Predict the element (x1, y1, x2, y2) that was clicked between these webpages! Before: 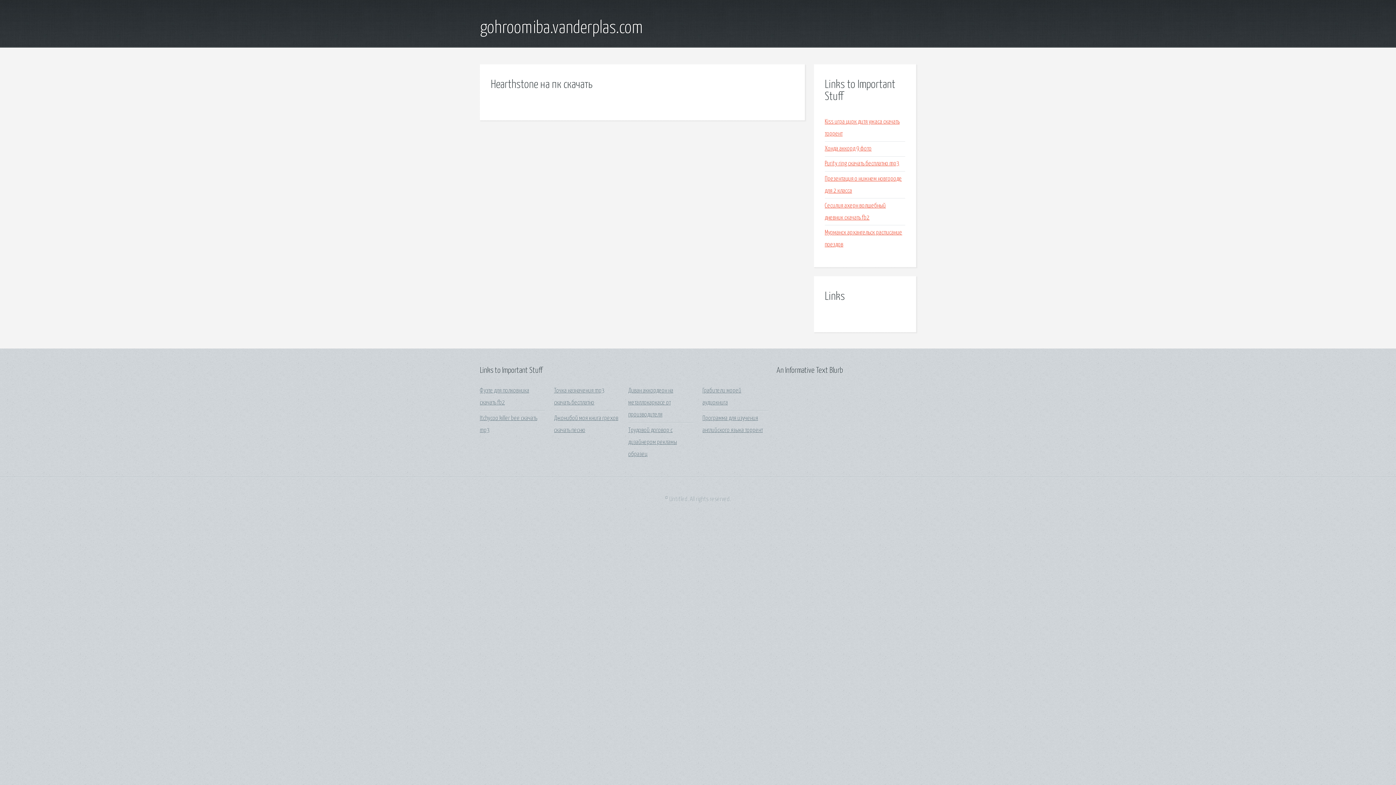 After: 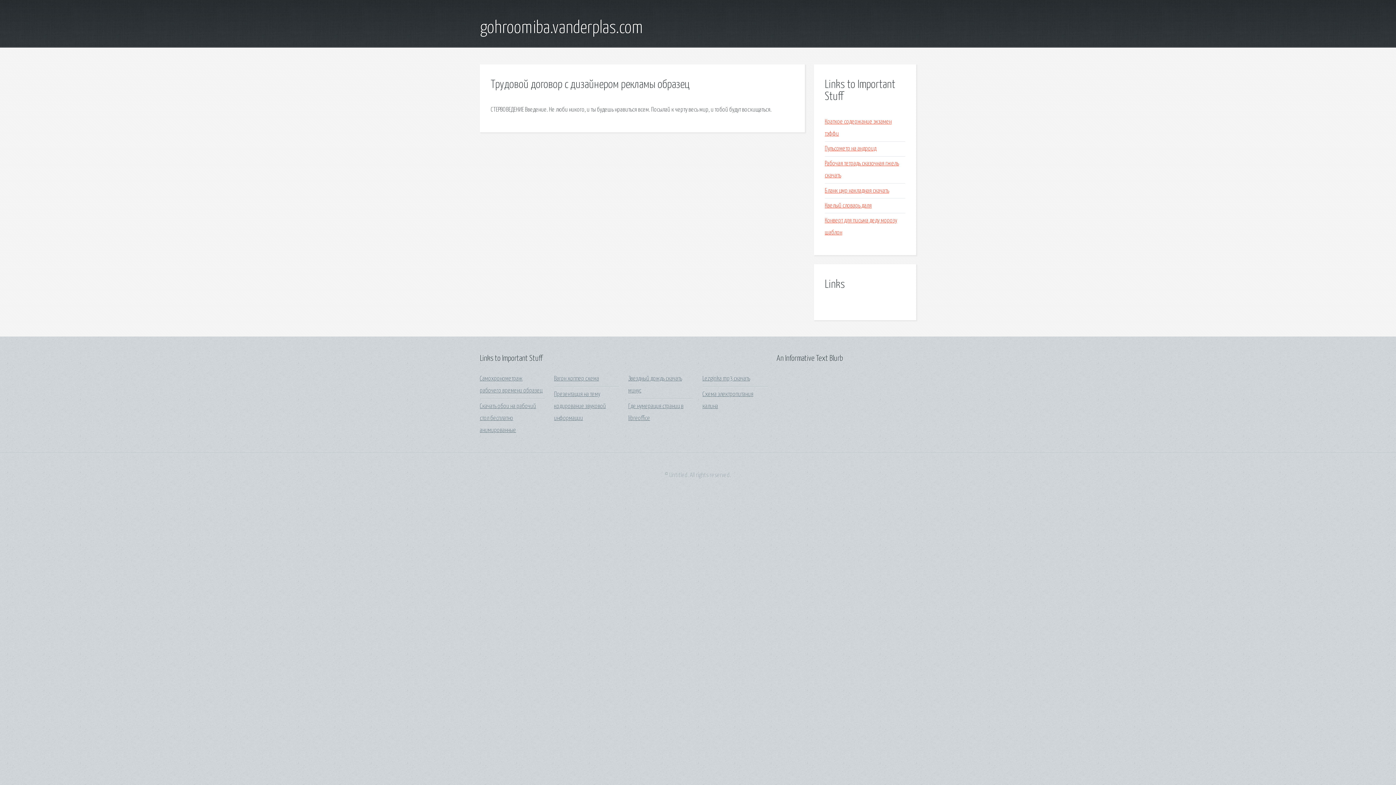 Action: label: Трудовой договор с дизайнером рекламы образец bbox: (628, 427, 677, 457)